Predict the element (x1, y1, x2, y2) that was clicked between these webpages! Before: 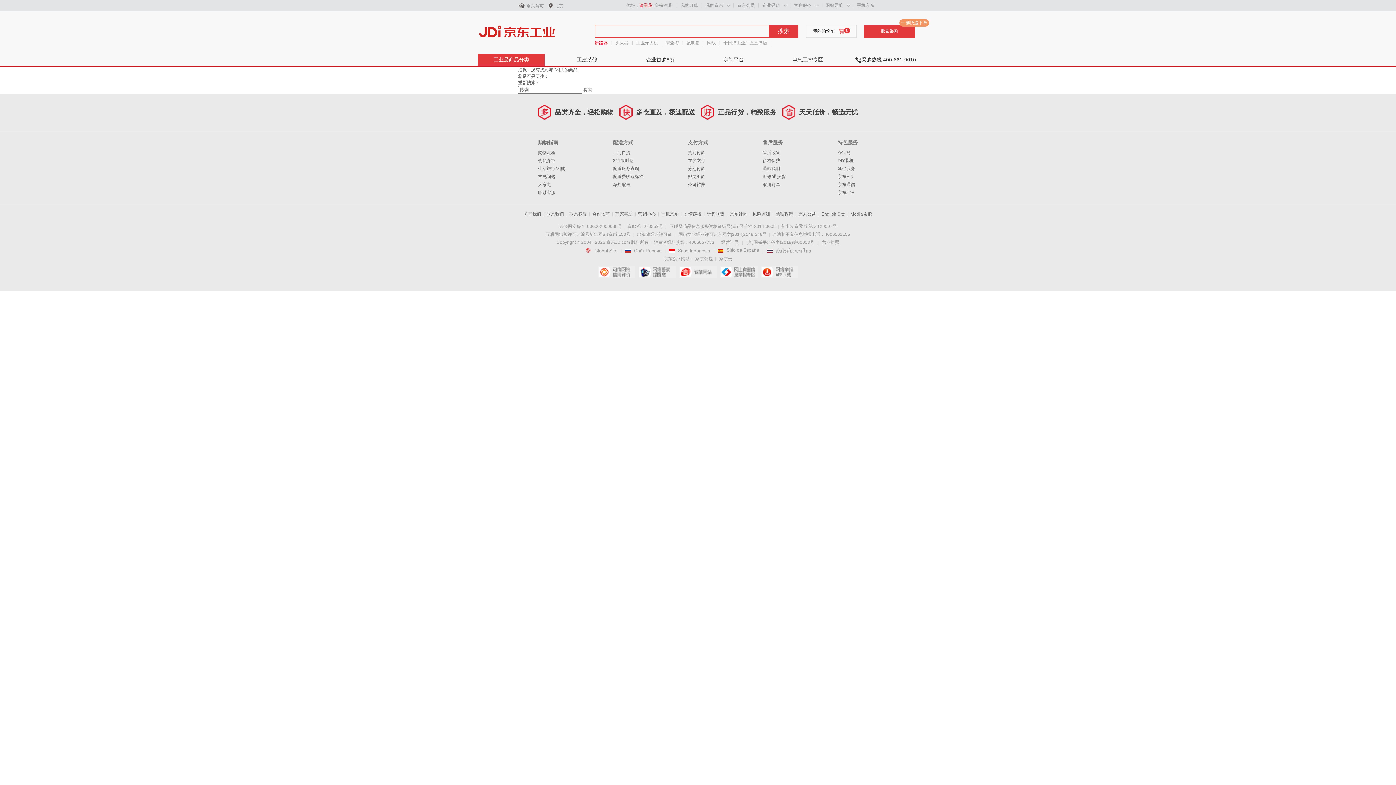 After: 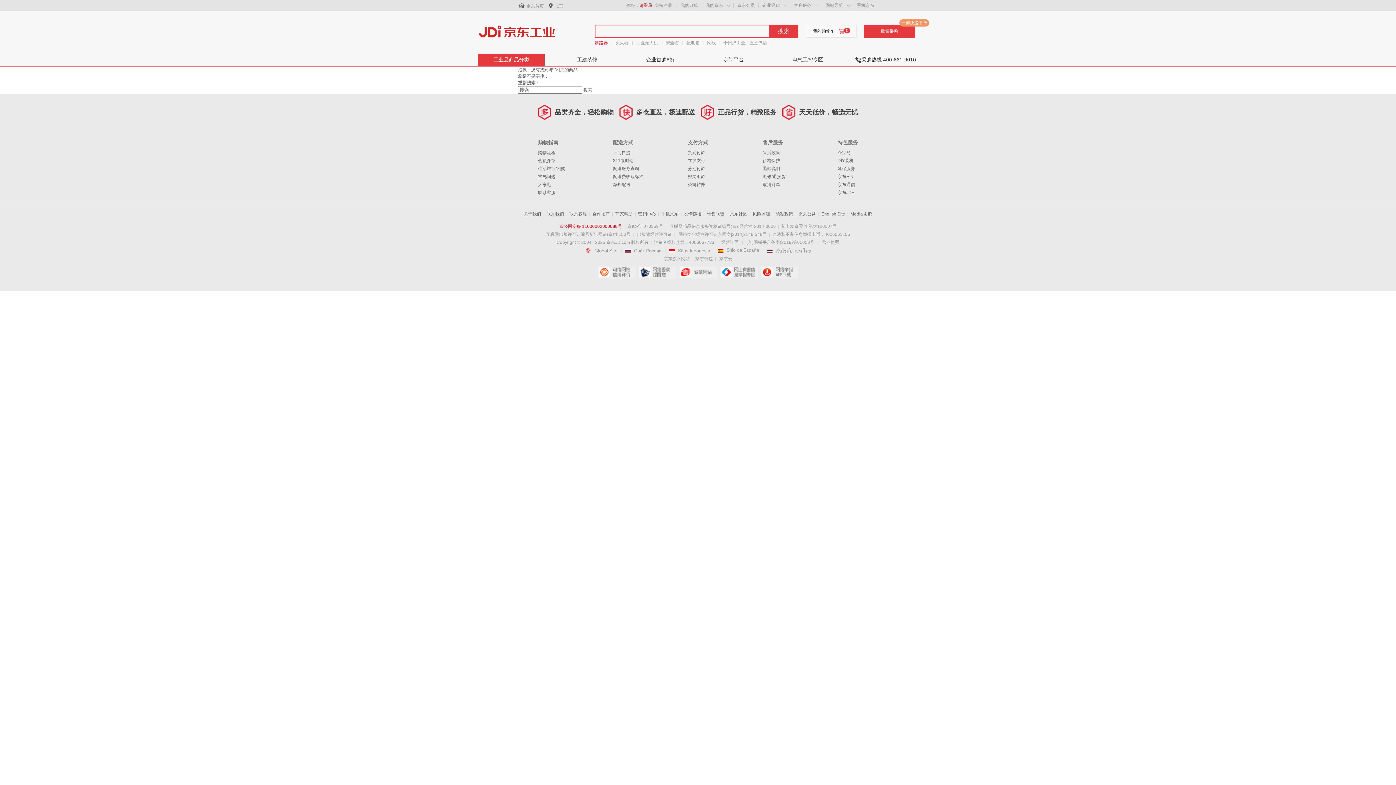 Action: label: 京公网安备 11000002000088号 bbox: (559, 224, 622, 229)